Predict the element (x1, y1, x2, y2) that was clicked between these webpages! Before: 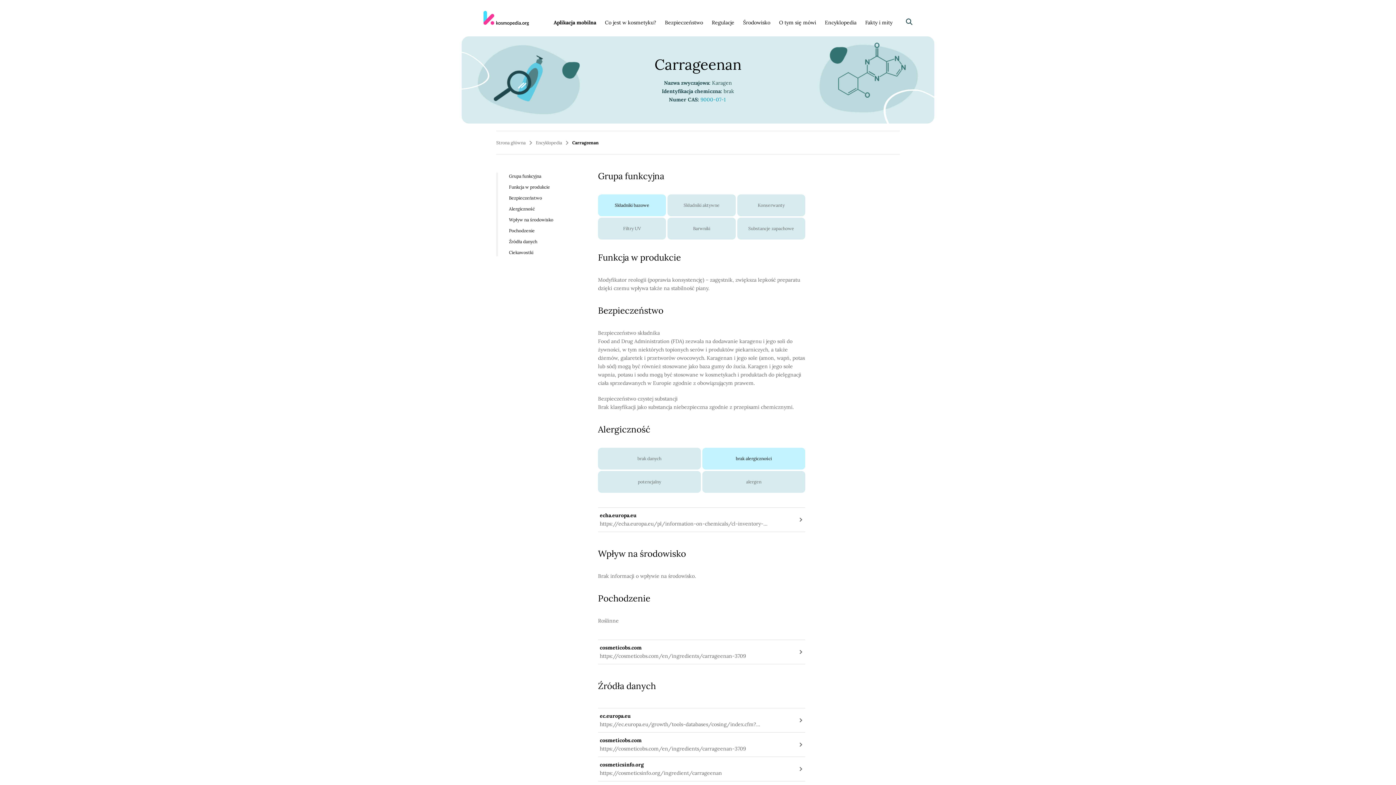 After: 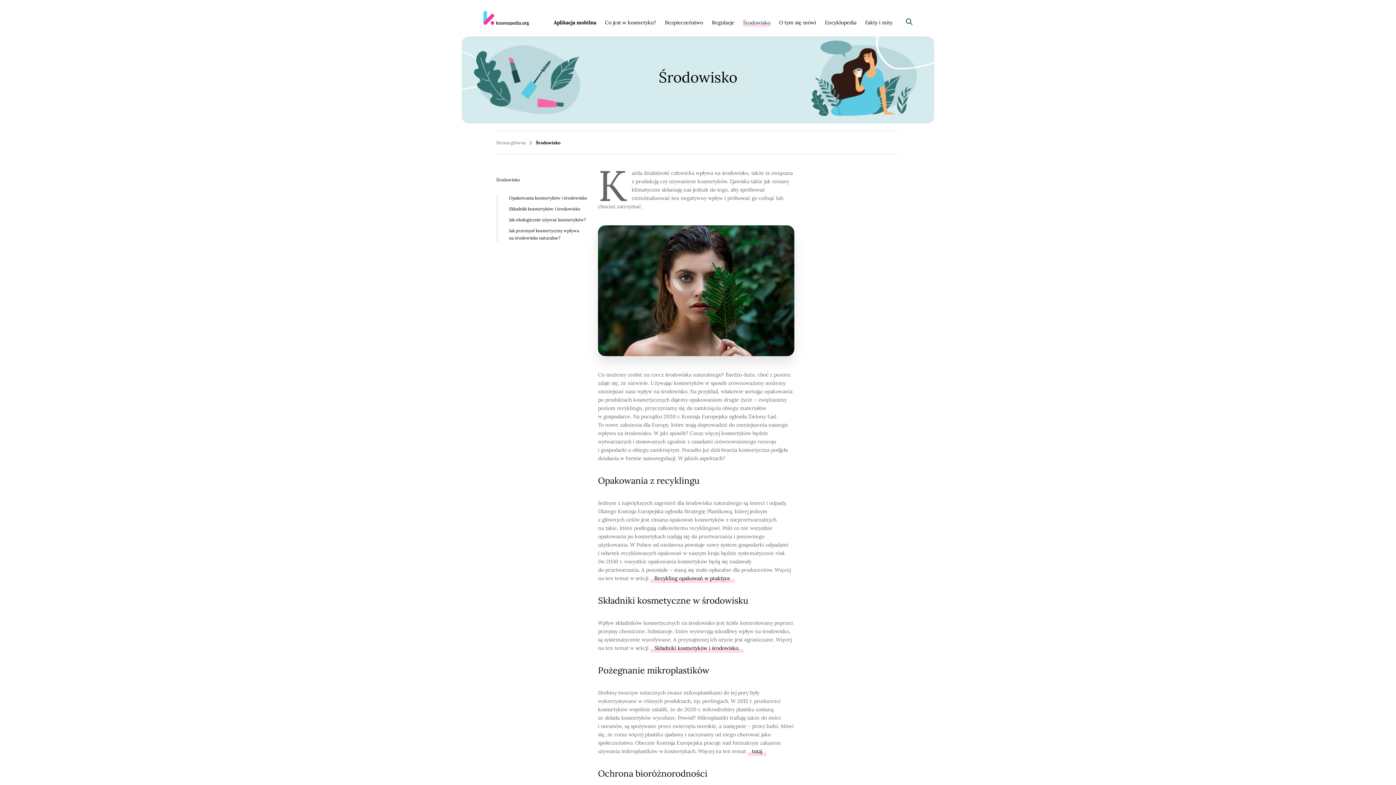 Action: bbox: (743, 9, 770, 26) label: Środowisko